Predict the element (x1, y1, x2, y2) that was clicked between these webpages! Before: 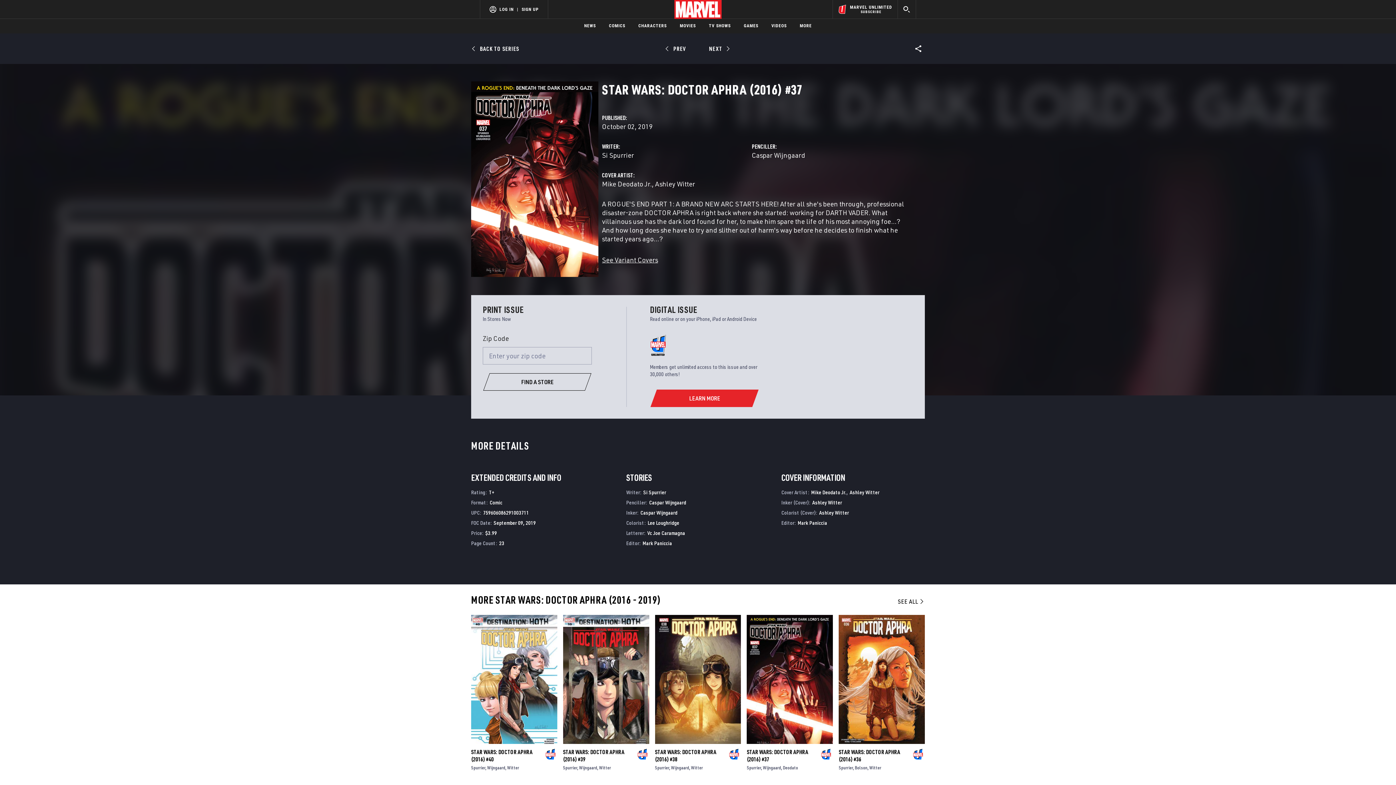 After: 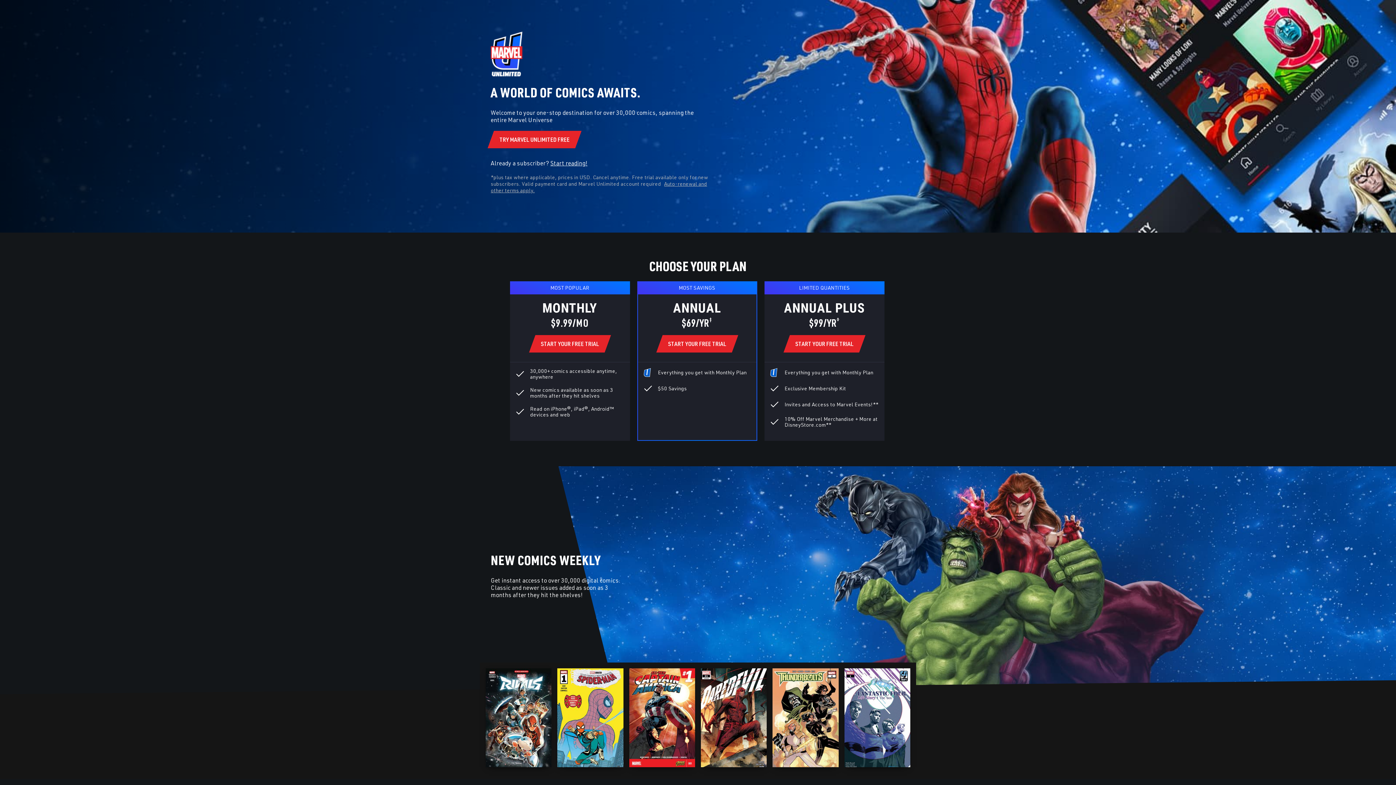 Action: bbox: (650, 389, 758, 407) label: LEARN MORE